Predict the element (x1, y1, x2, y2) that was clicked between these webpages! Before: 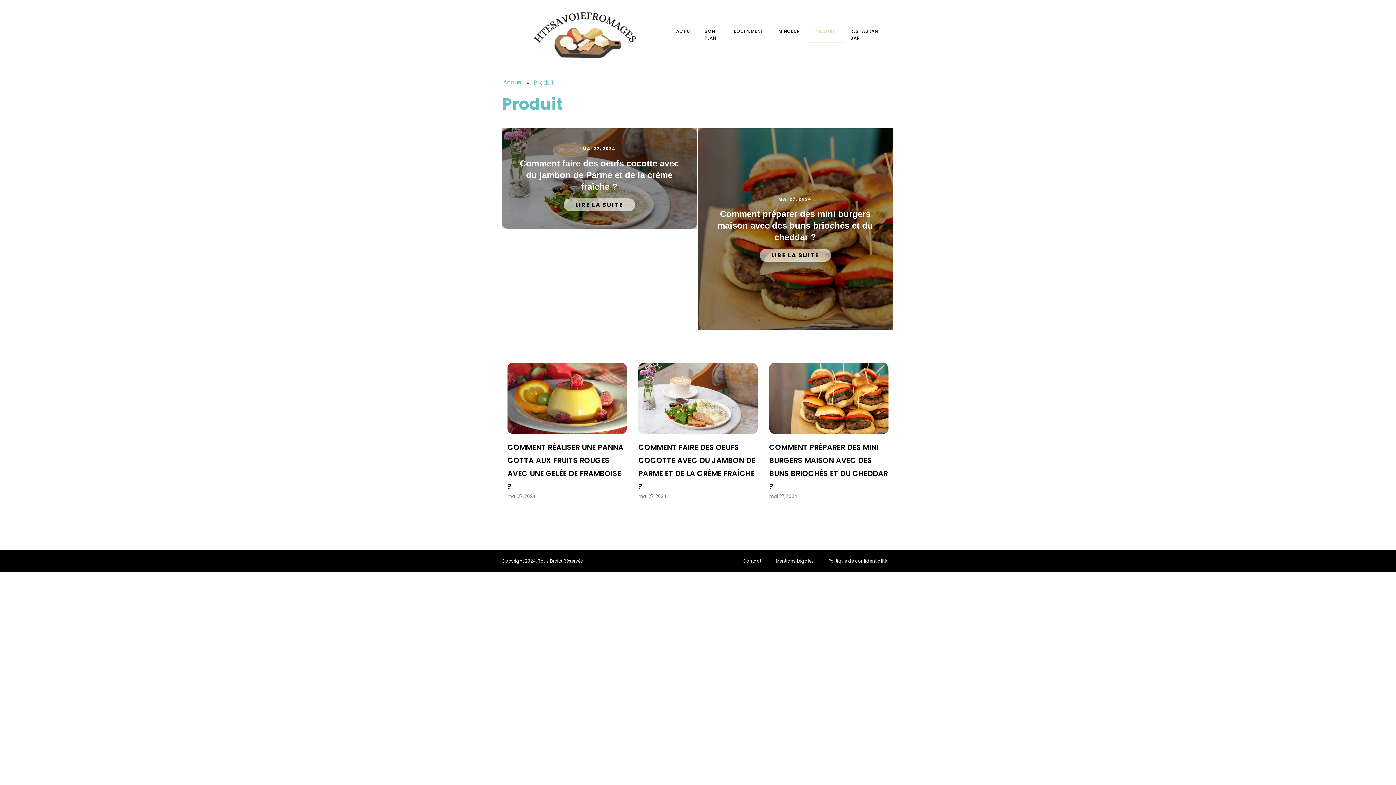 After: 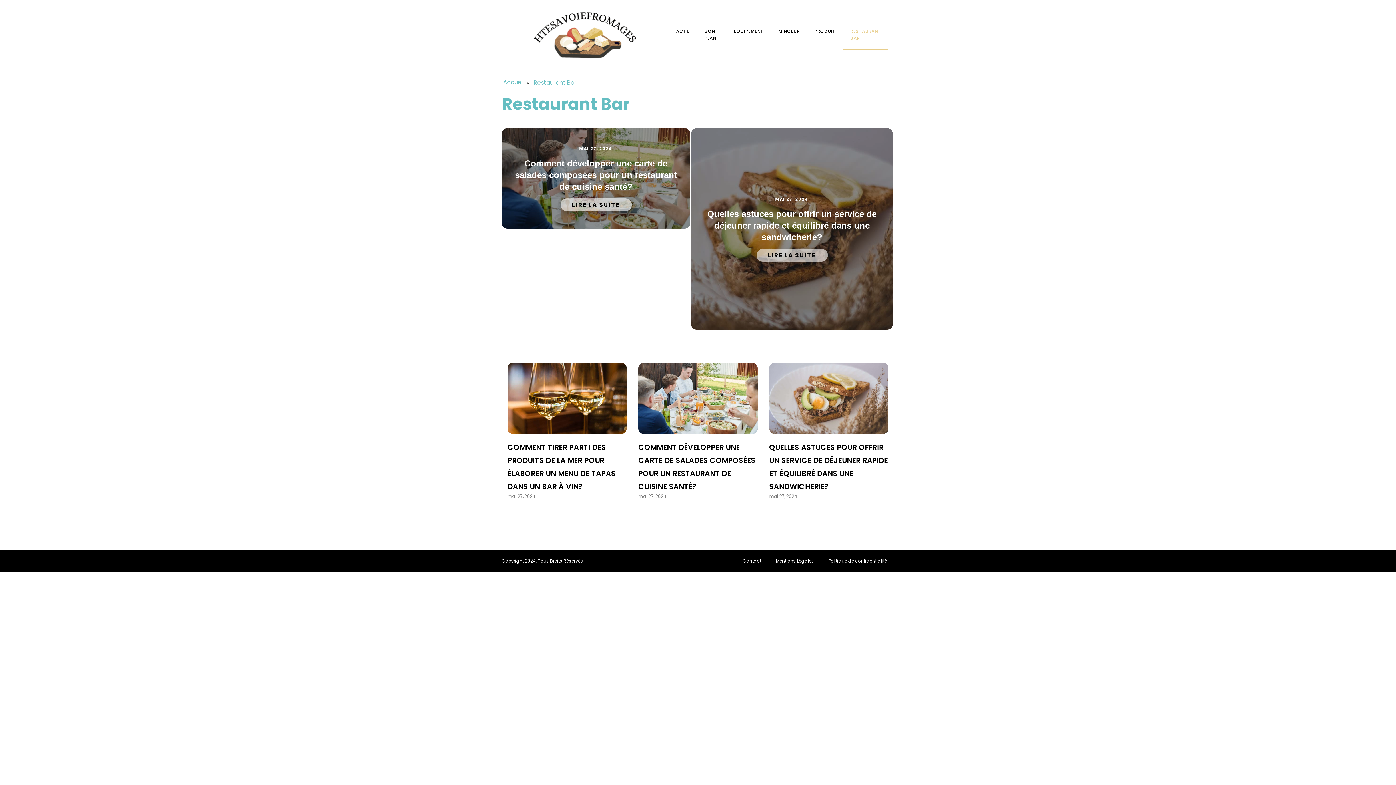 Action: label: RESTAURANT BAR bbox: (843, 18, 888, 50)